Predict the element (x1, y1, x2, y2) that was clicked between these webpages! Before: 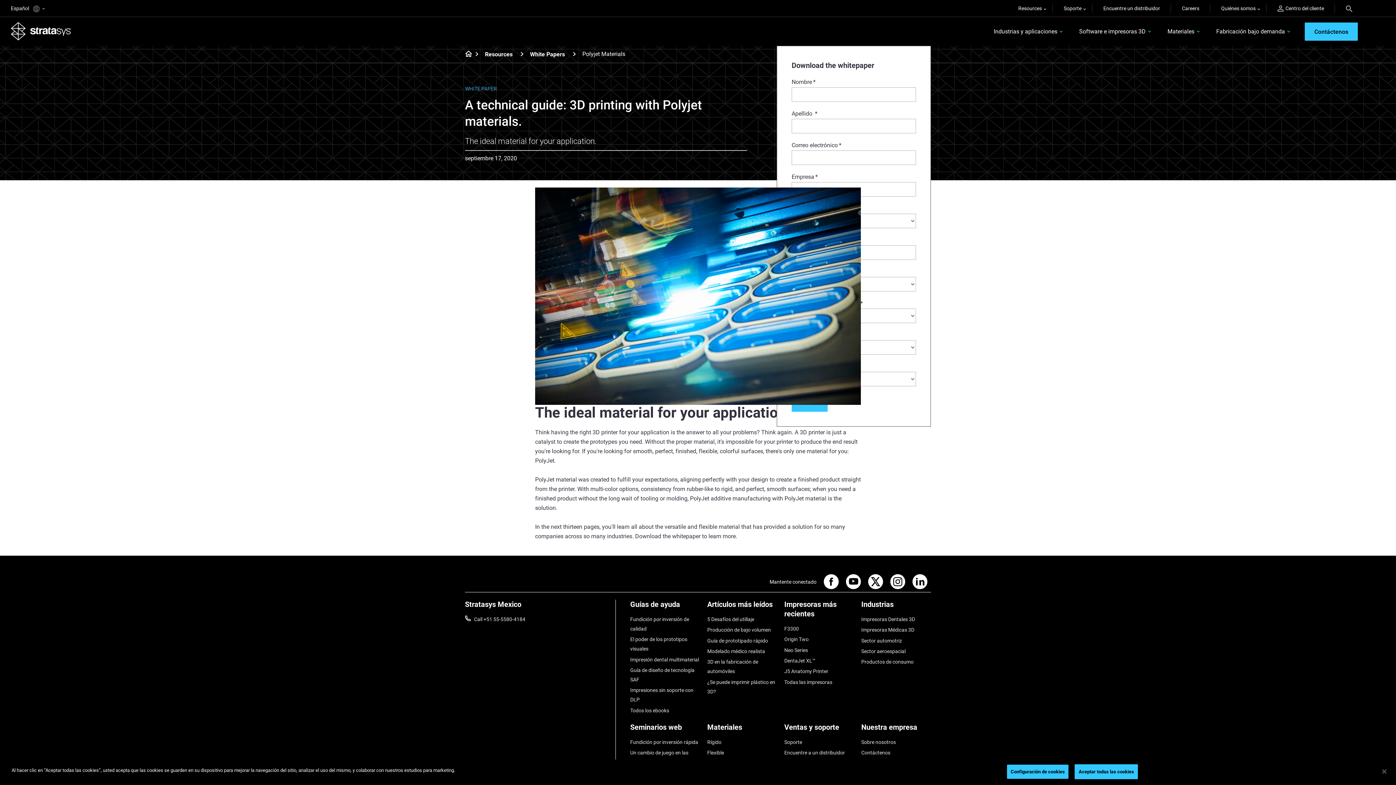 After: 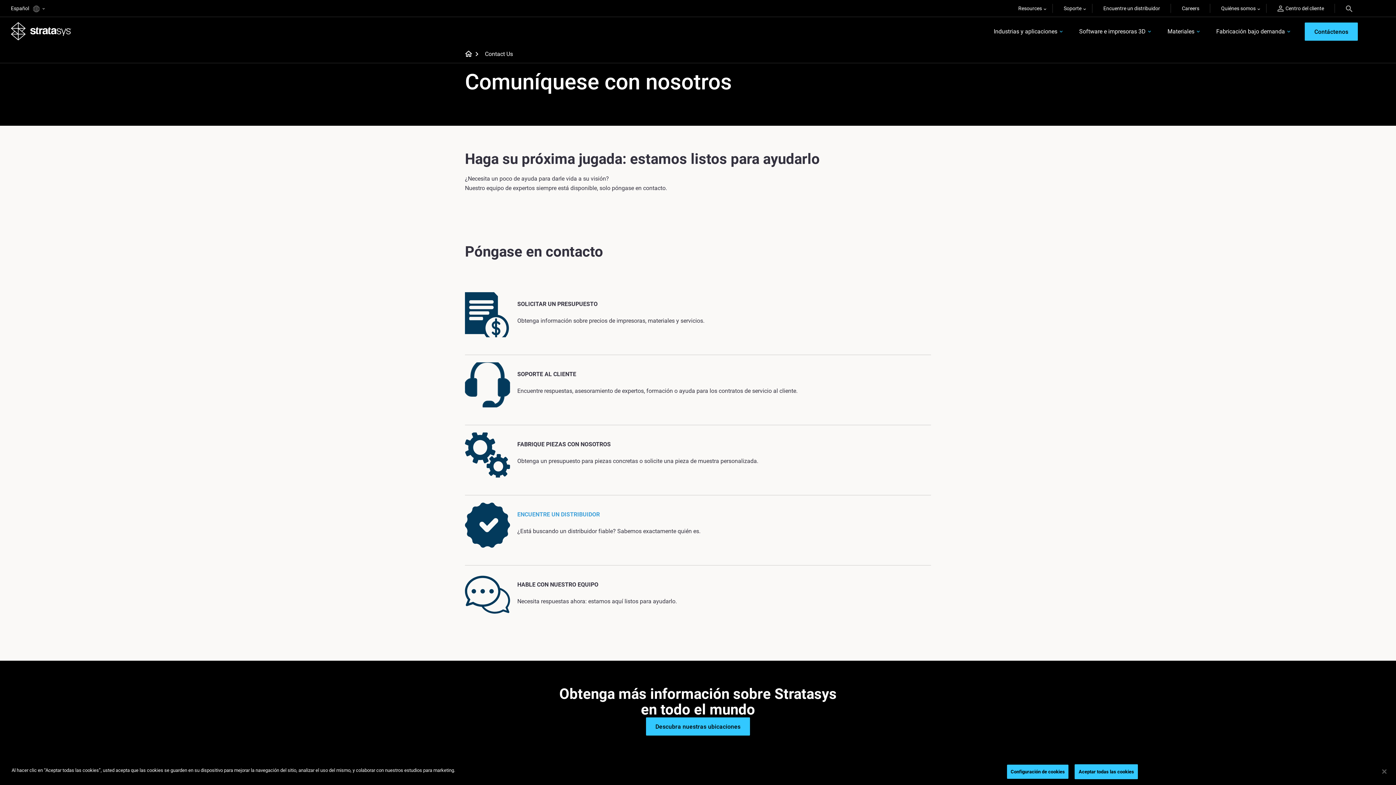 Action: bbox: (861, 748, 931, 757) label: Contáctenos